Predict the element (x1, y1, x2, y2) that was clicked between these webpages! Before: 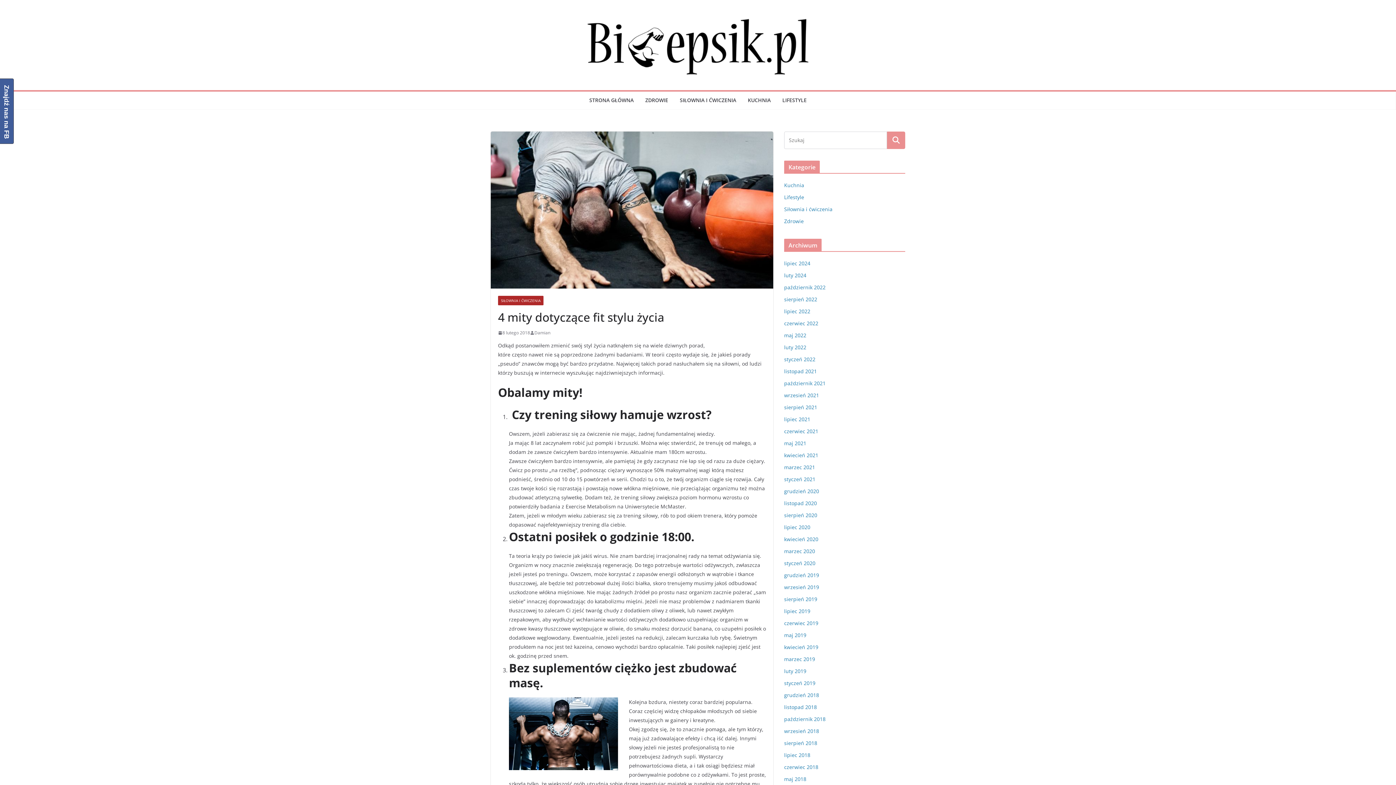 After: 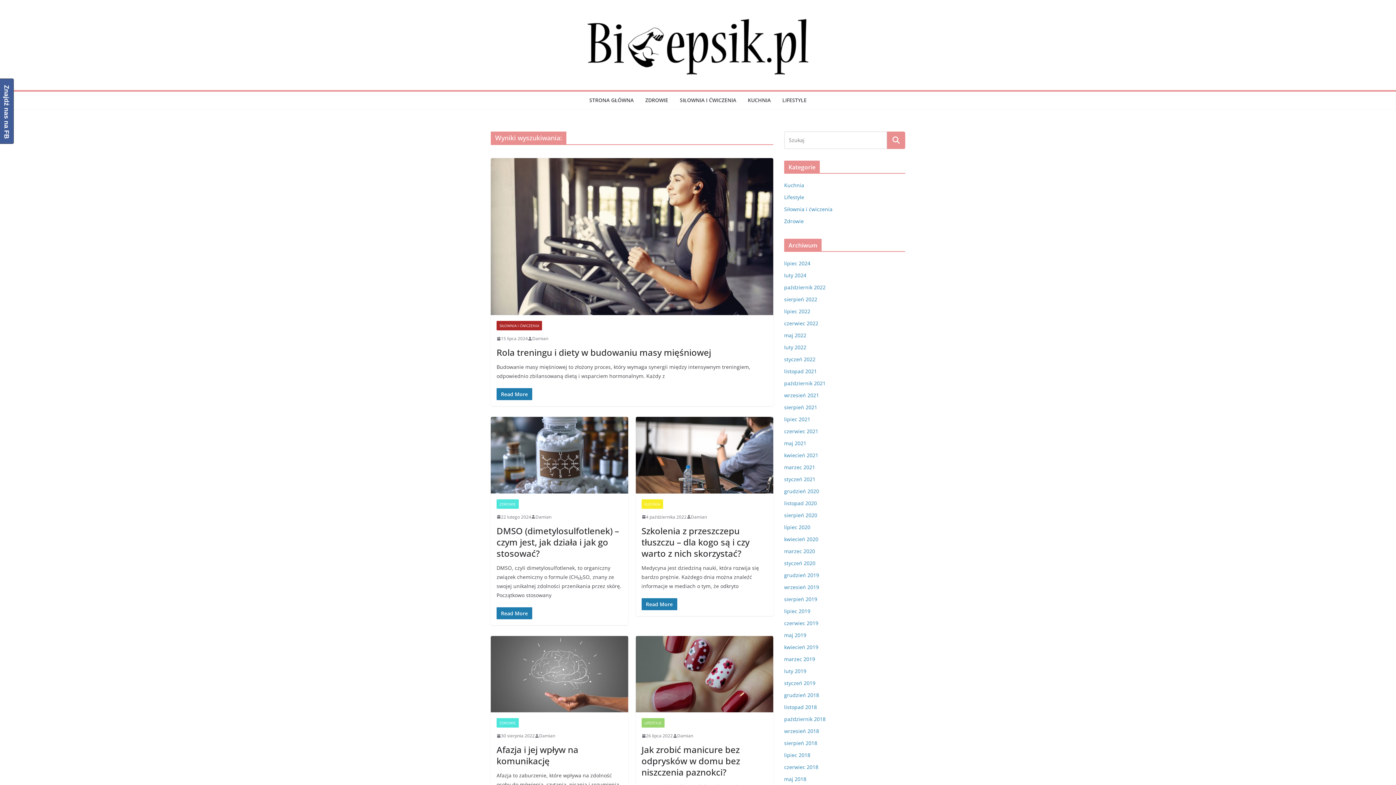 Action: bbox: (887, 131, 905, 149)